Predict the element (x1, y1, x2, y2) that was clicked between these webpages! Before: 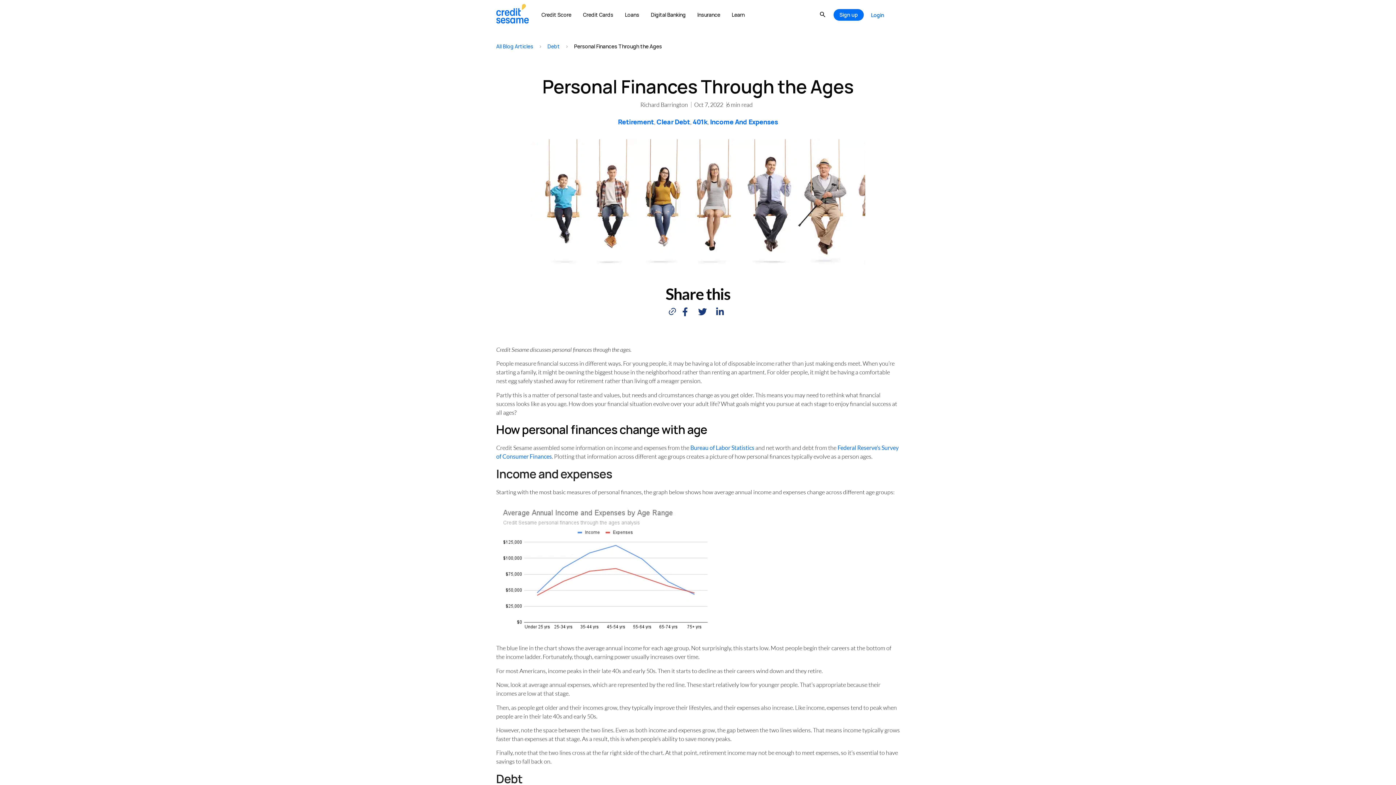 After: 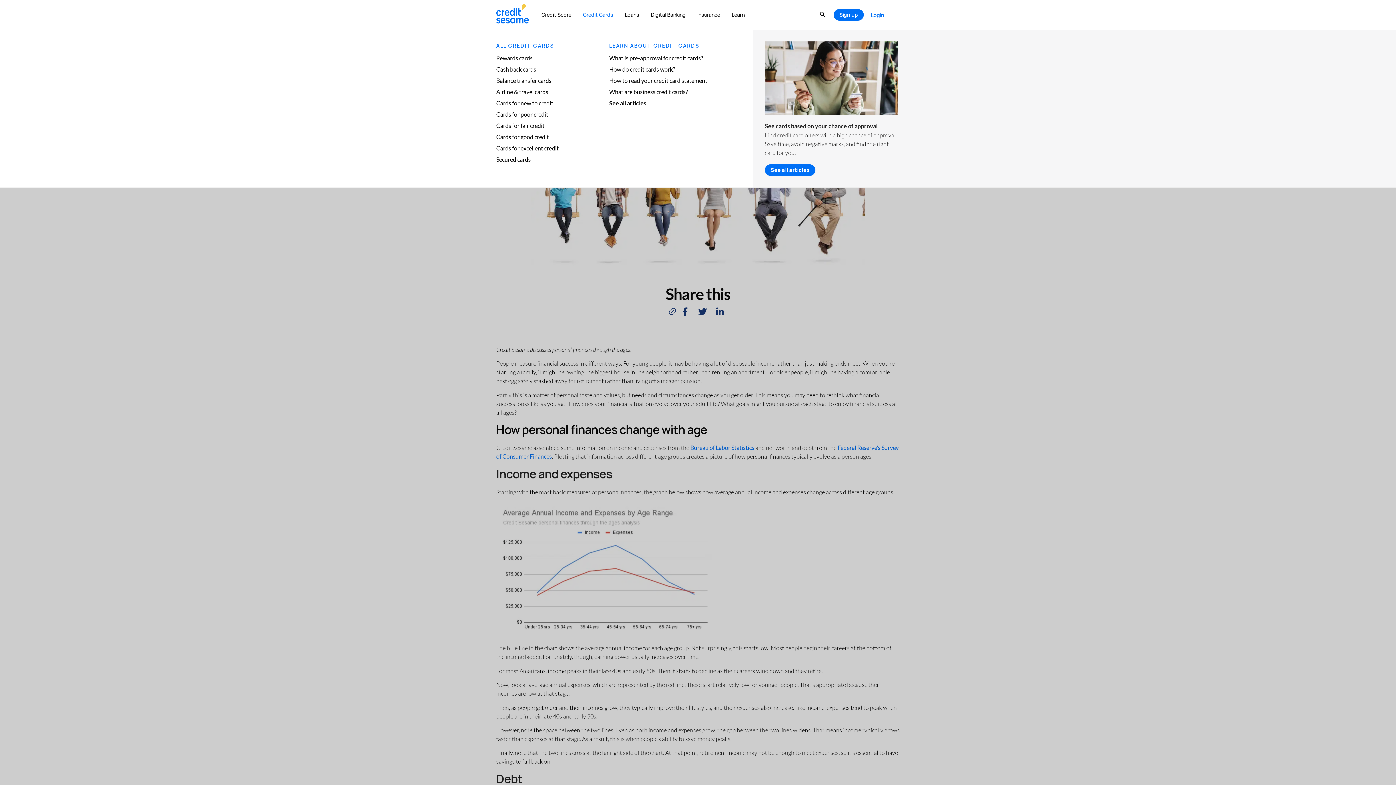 Action: label: Credit Cards bbox: (583, 10, 618, 19)